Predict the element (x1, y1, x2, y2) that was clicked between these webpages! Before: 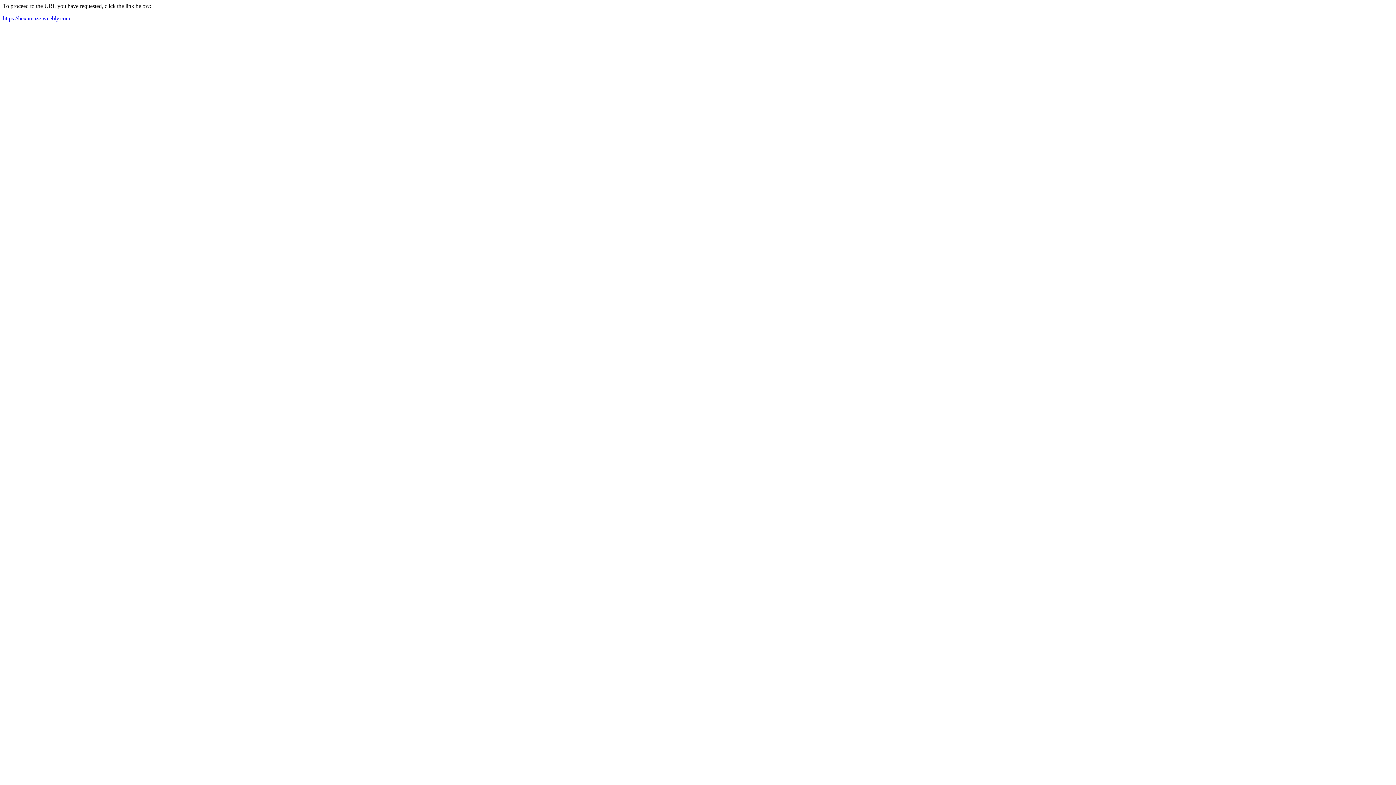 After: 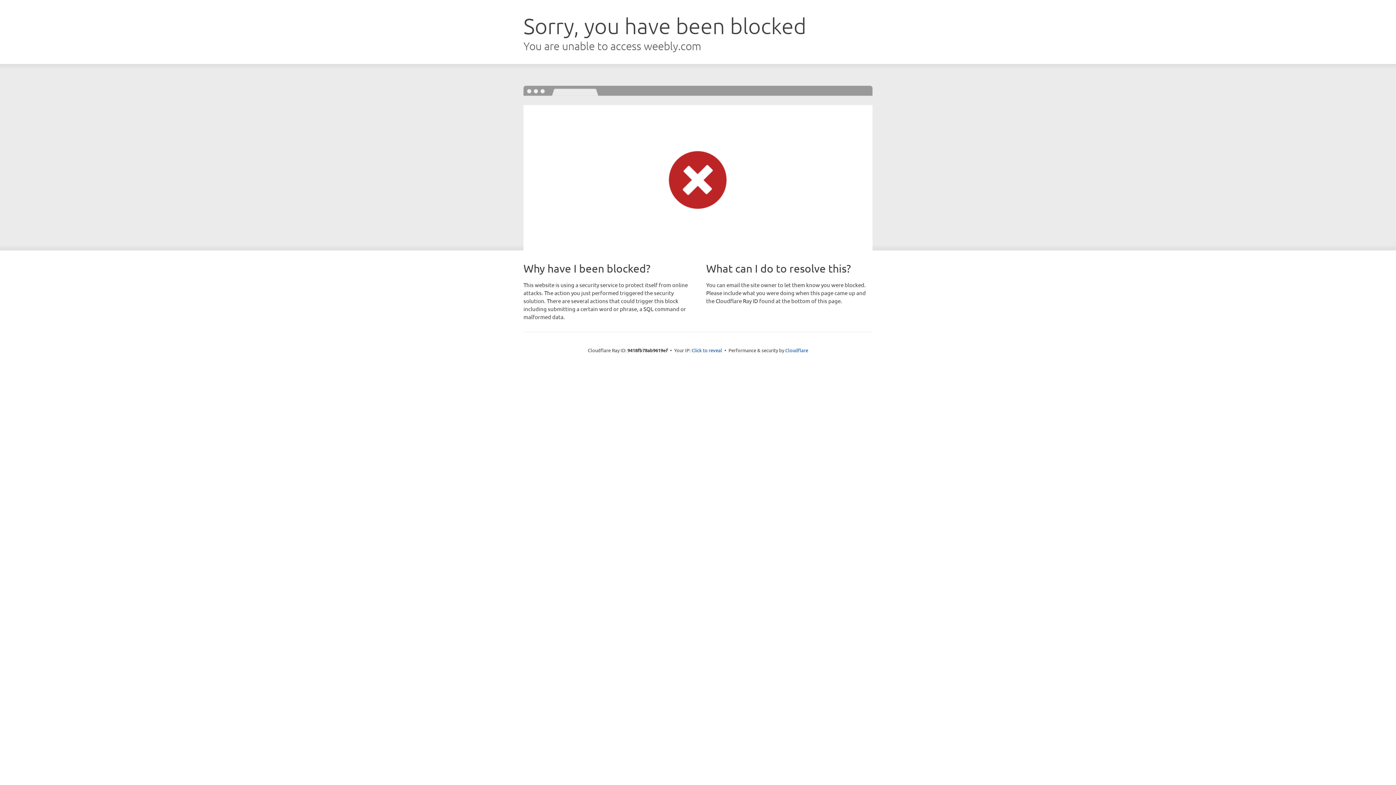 Action: label: https://hexamaze.weebly.com bbox: (2, 15, 70, 21)